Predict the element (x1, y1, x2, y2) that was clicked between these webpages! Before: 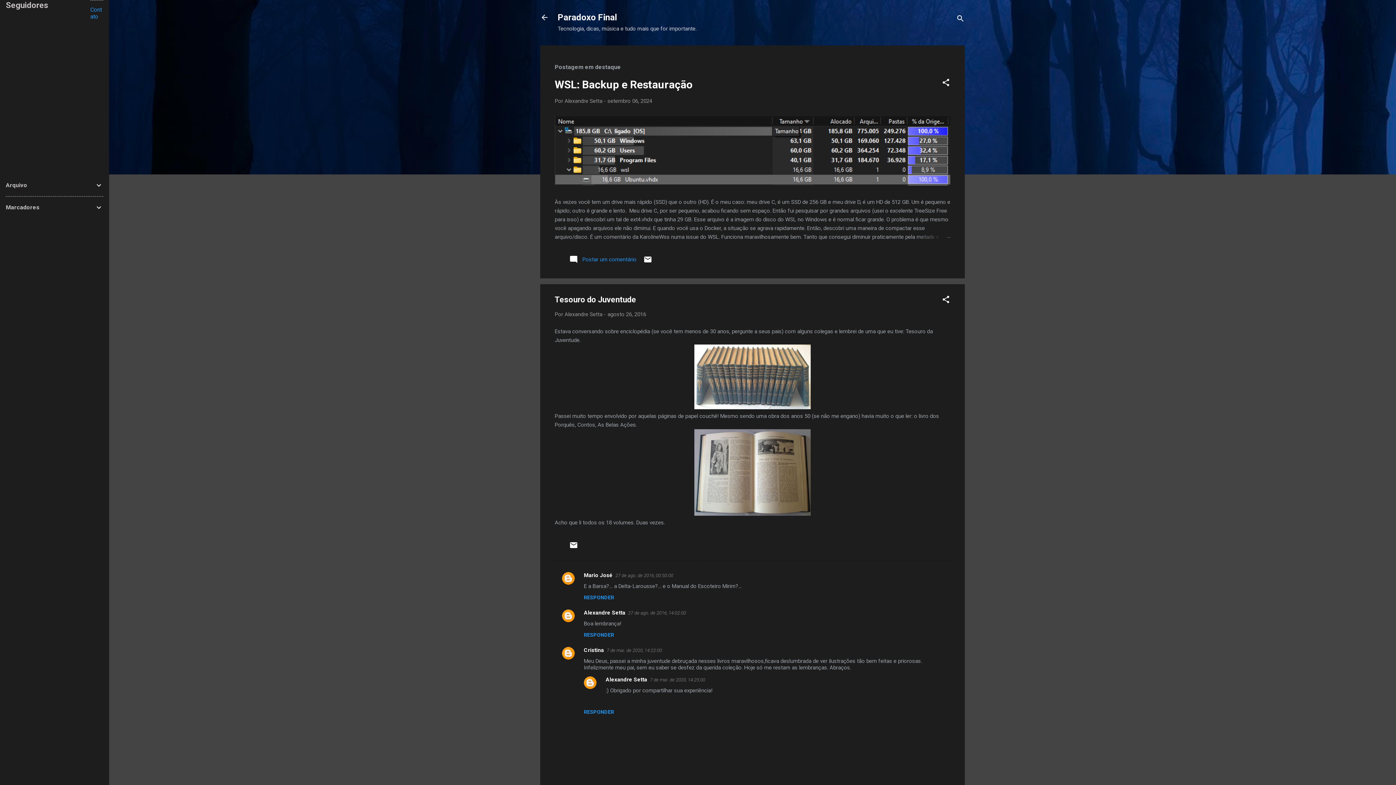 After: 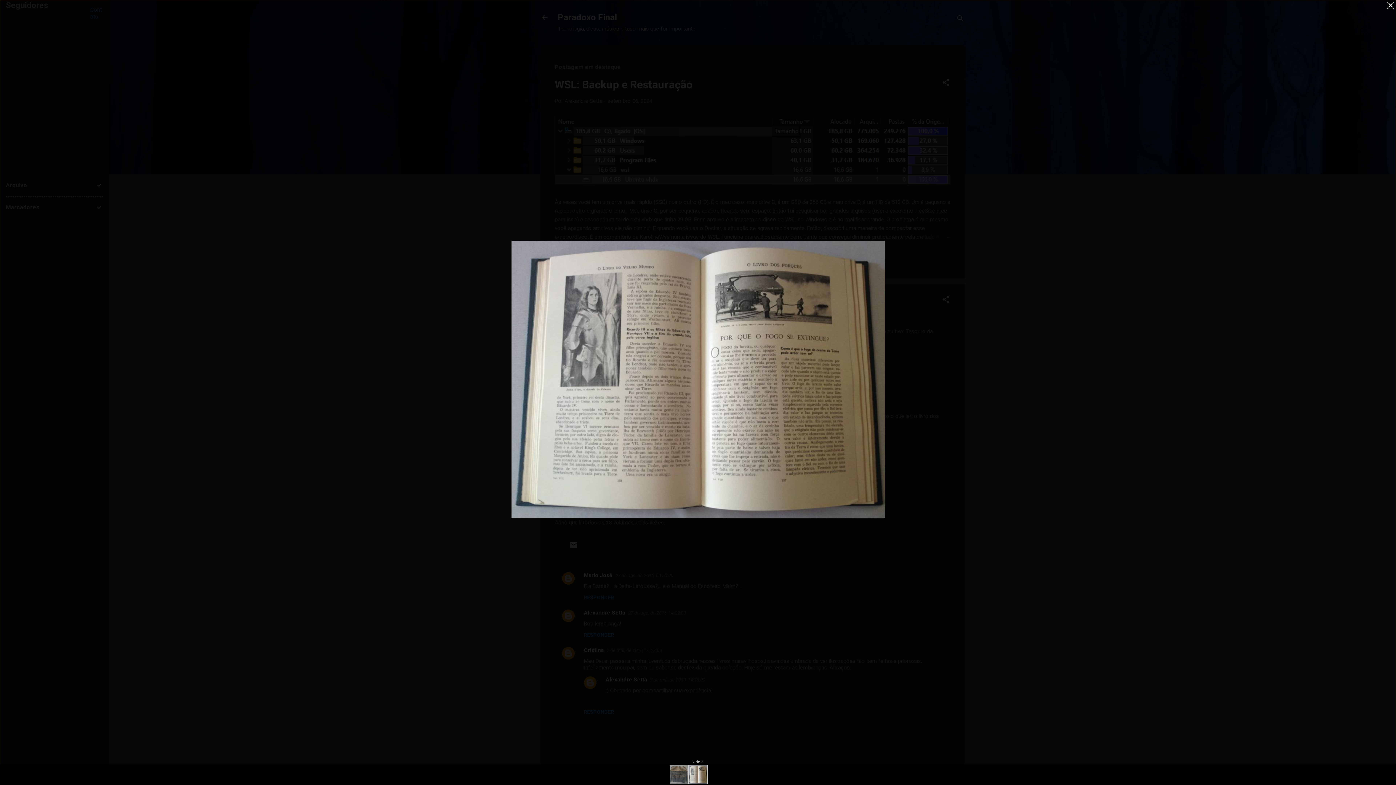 Action: bbox: (694, 429, 810, 518)